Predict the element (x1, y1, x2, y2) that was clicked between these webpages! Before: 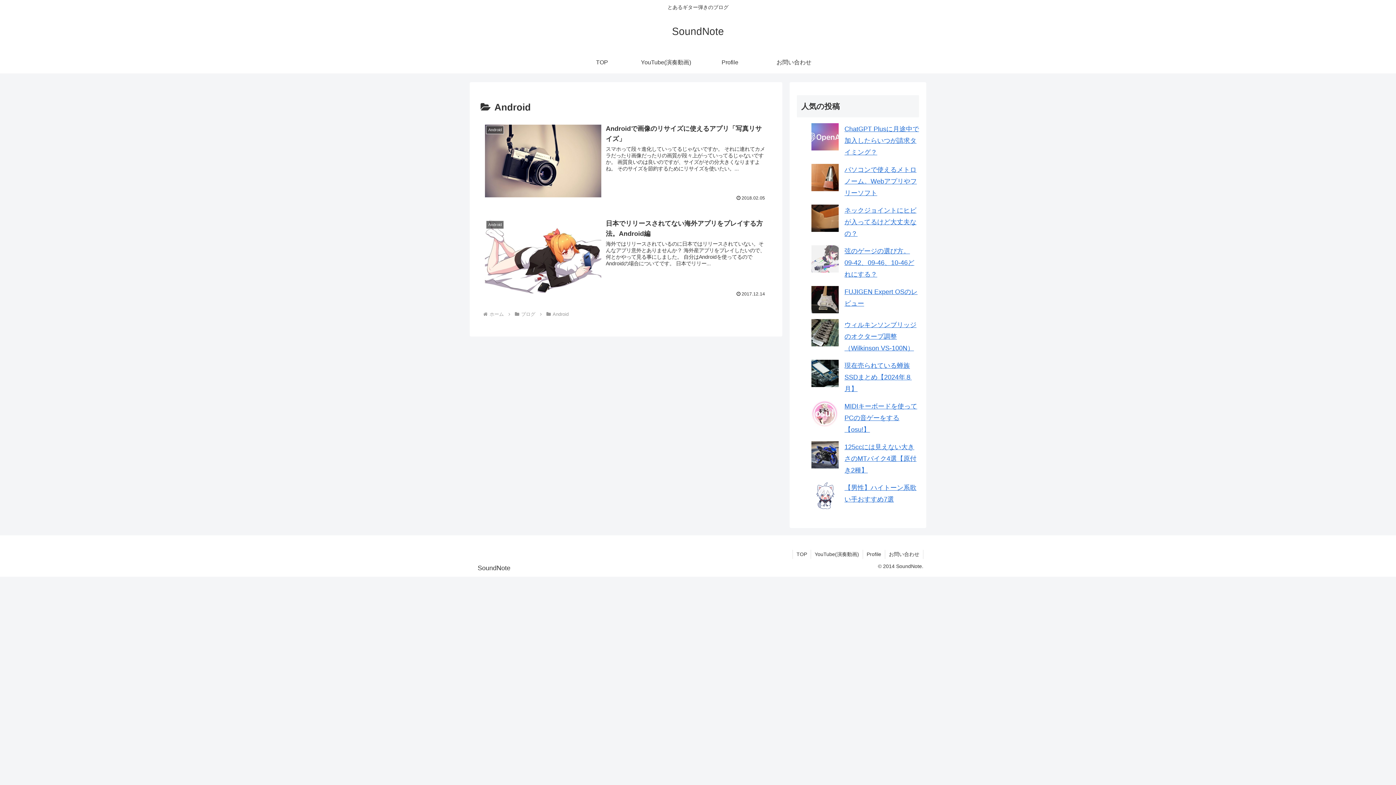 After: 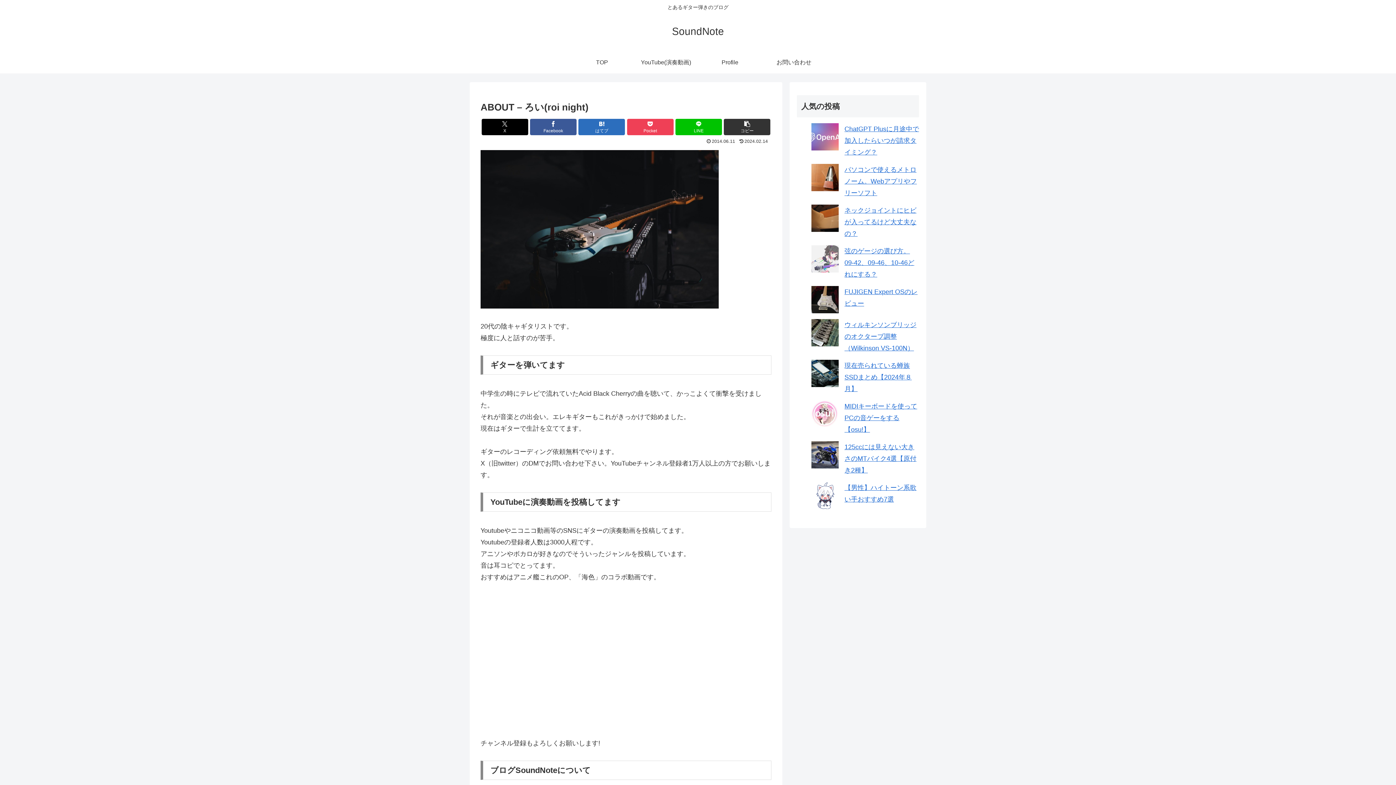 Action: label: Profile bbox: (698, 51, 762, 73)